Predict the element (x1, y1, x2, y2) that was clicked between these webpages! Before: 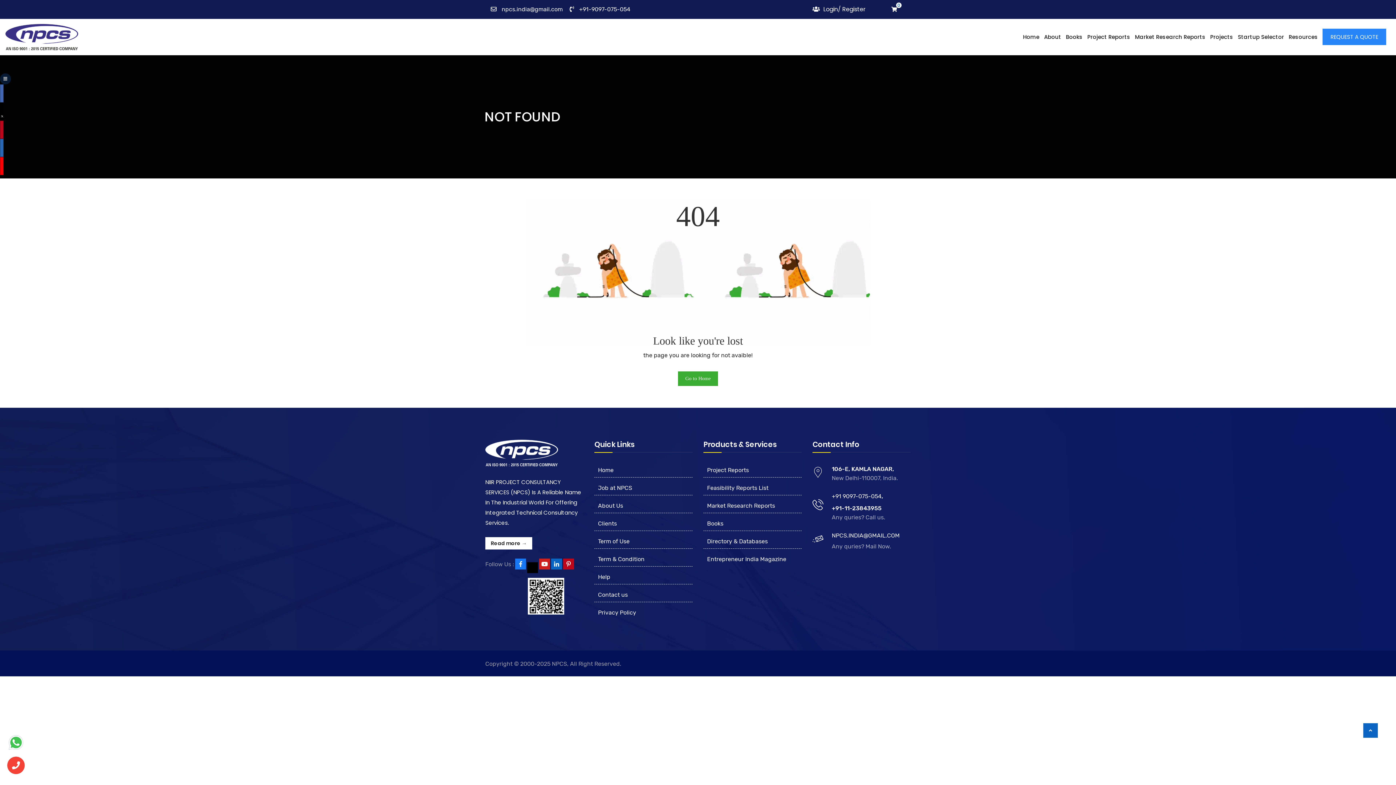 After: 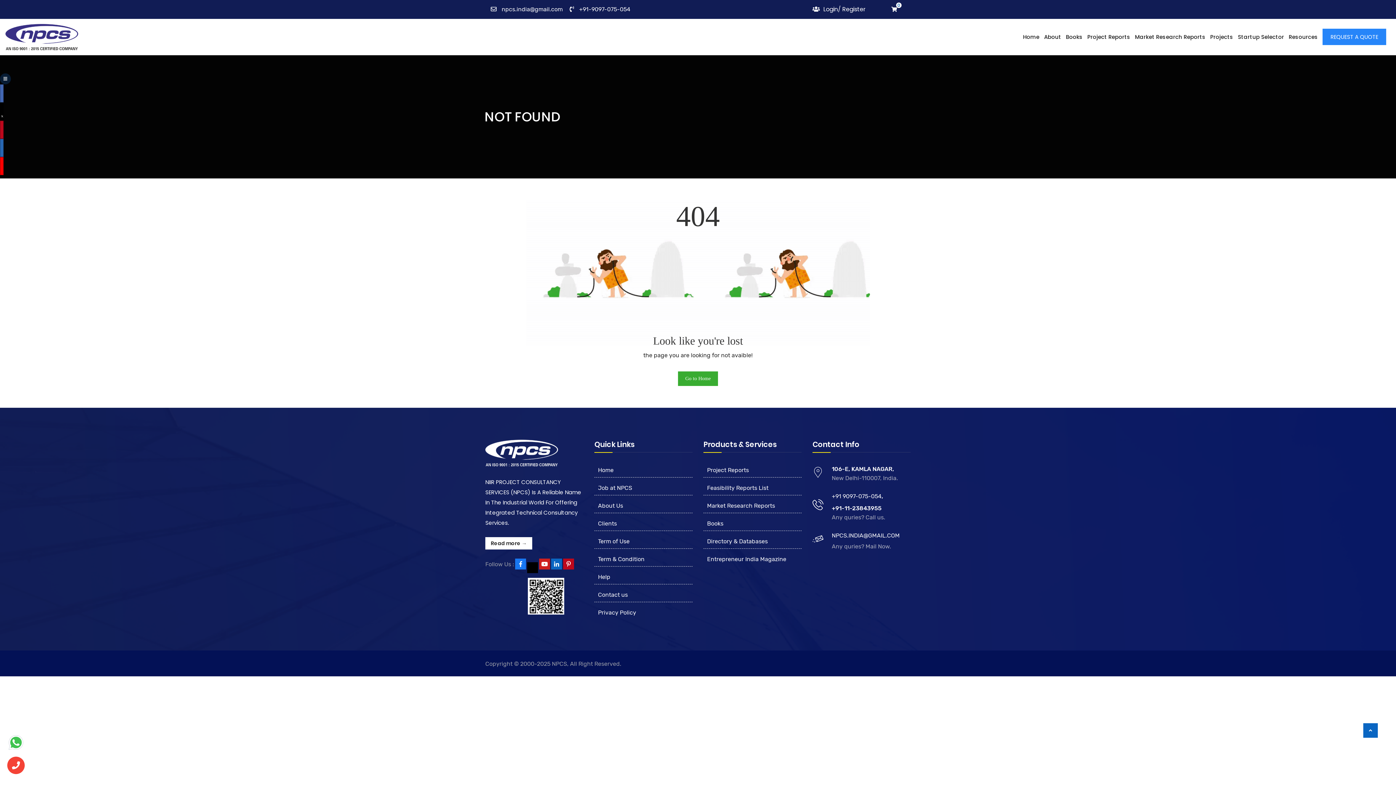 Action: bbox: (7, 757, 24, 774)